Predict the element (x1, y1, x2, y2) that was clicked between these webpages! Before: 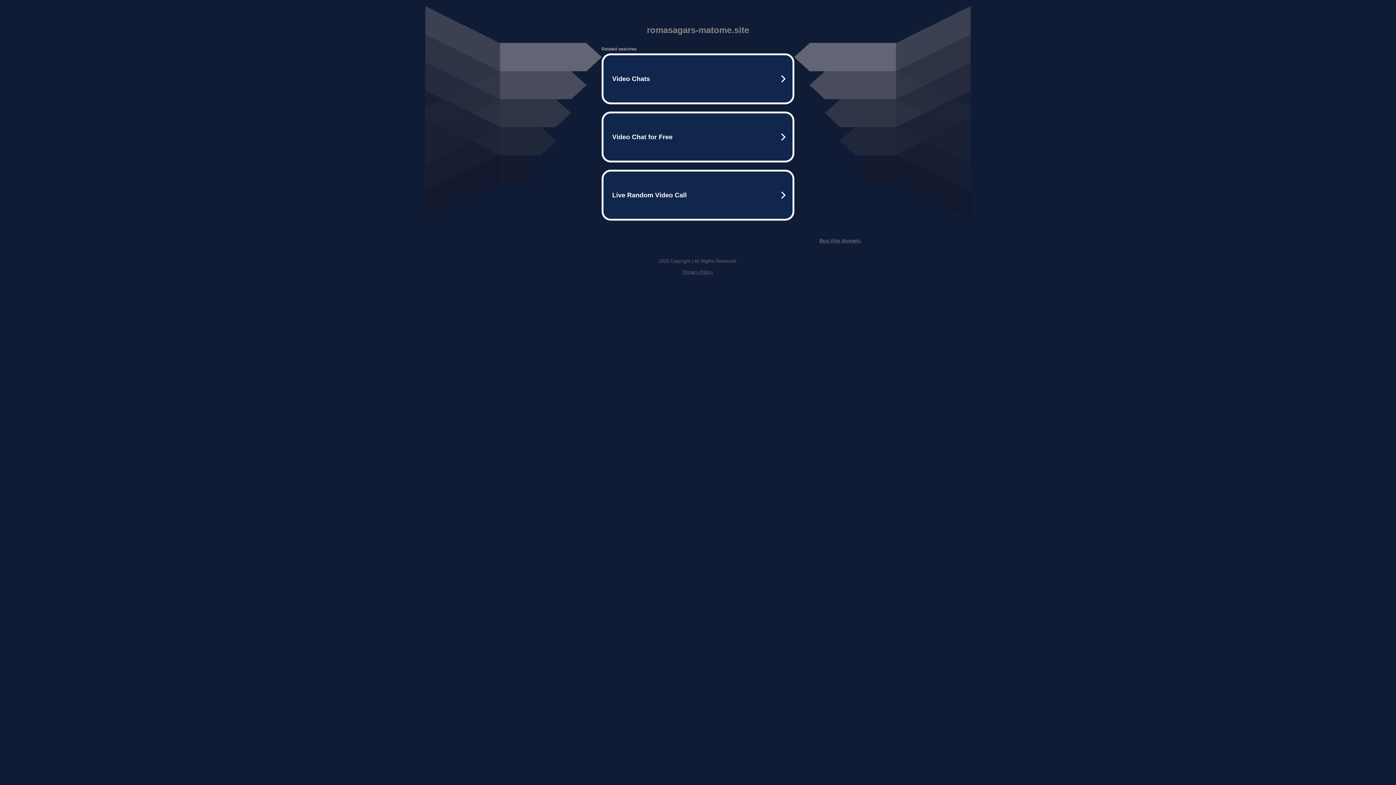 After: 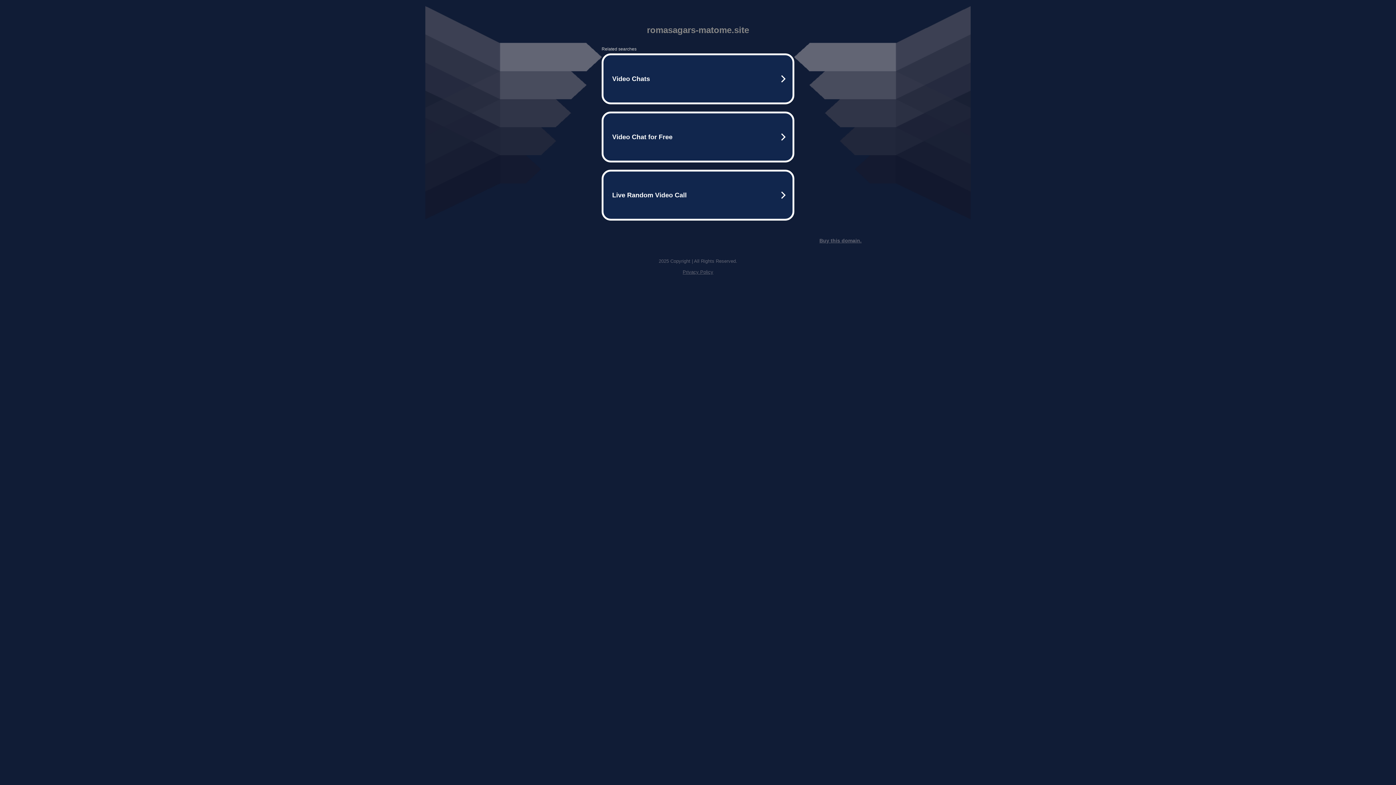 Action: bbox: (819, 237, 861, 243) label: Buy this domain.